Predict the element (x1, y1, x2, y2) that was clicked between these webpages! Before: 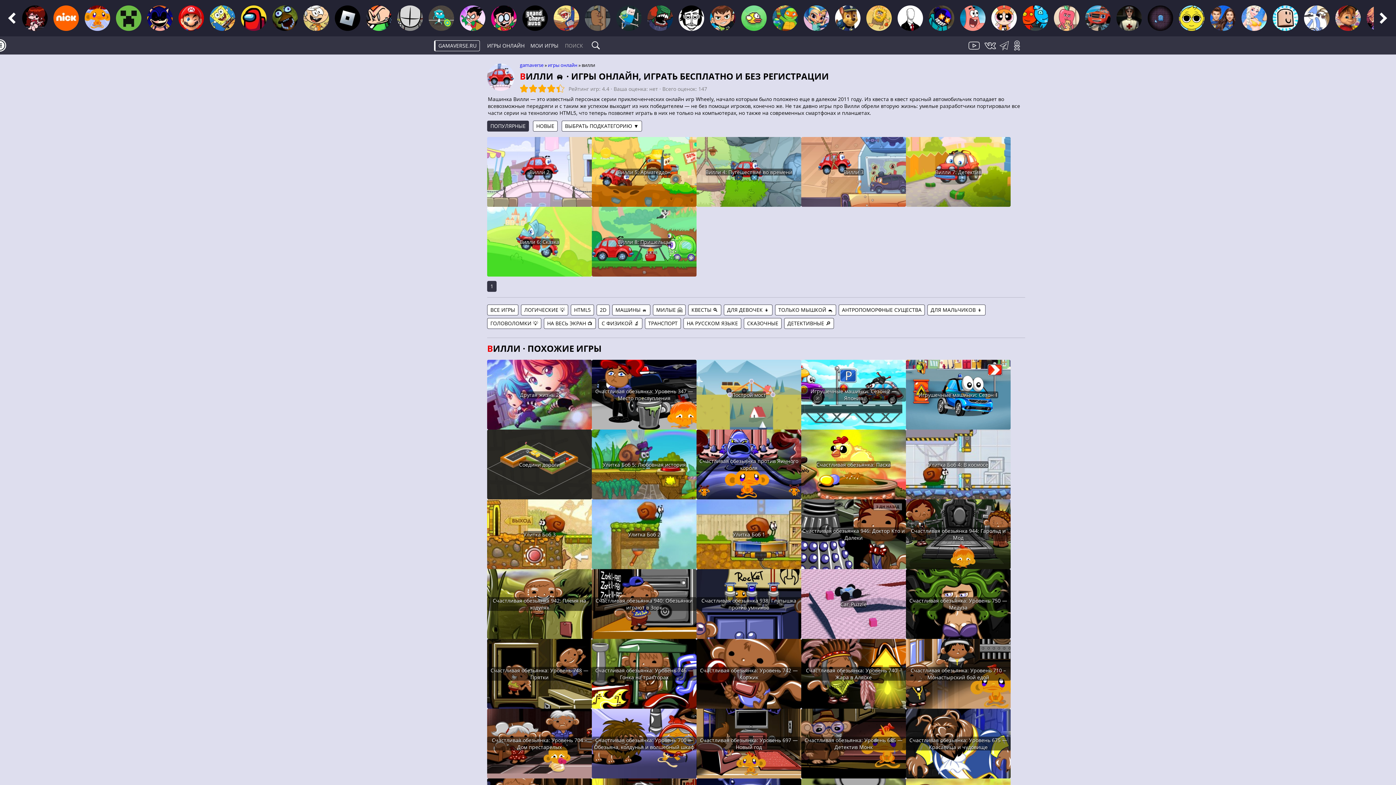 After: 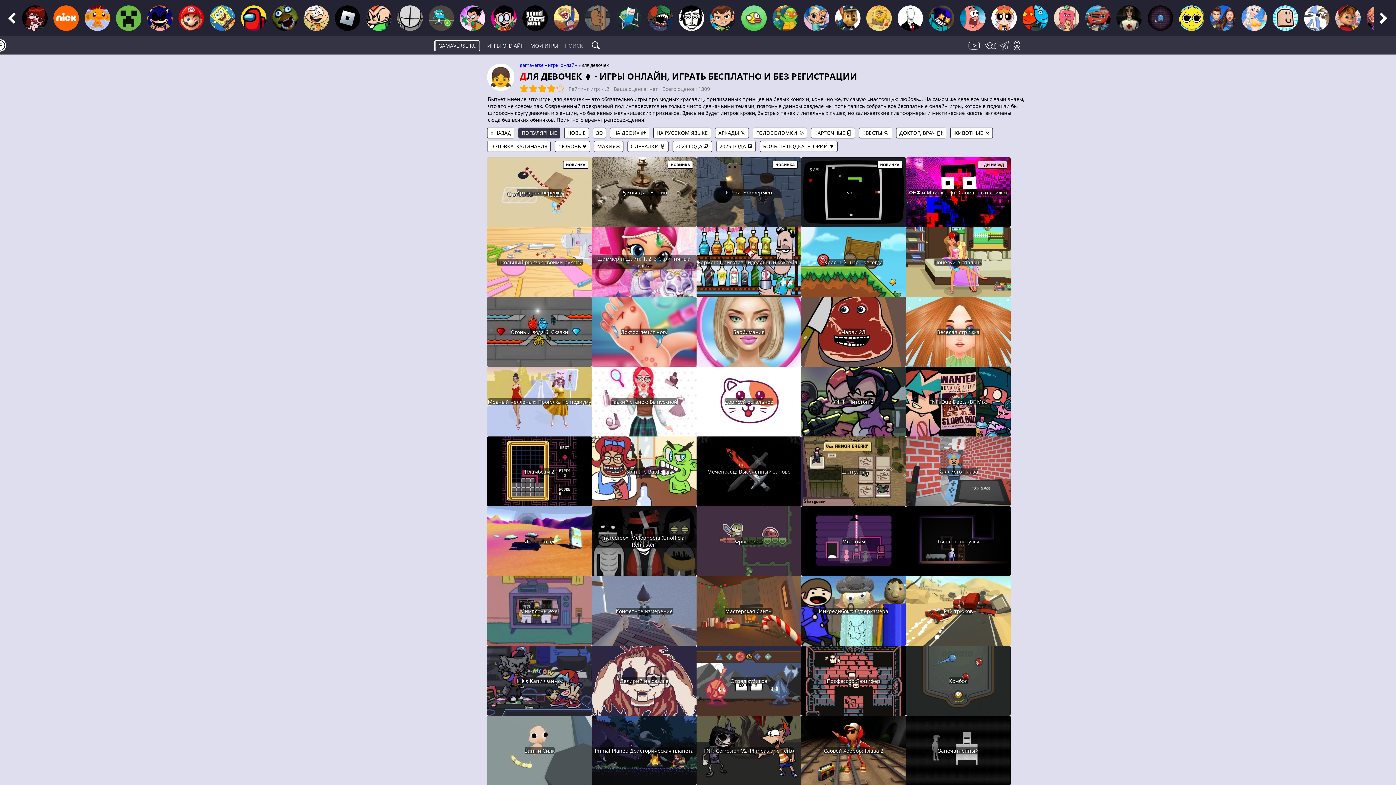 Action: bbox: (724, 304, 772, 315) label: ДЛЯ ДЕВОЧЕК 👧